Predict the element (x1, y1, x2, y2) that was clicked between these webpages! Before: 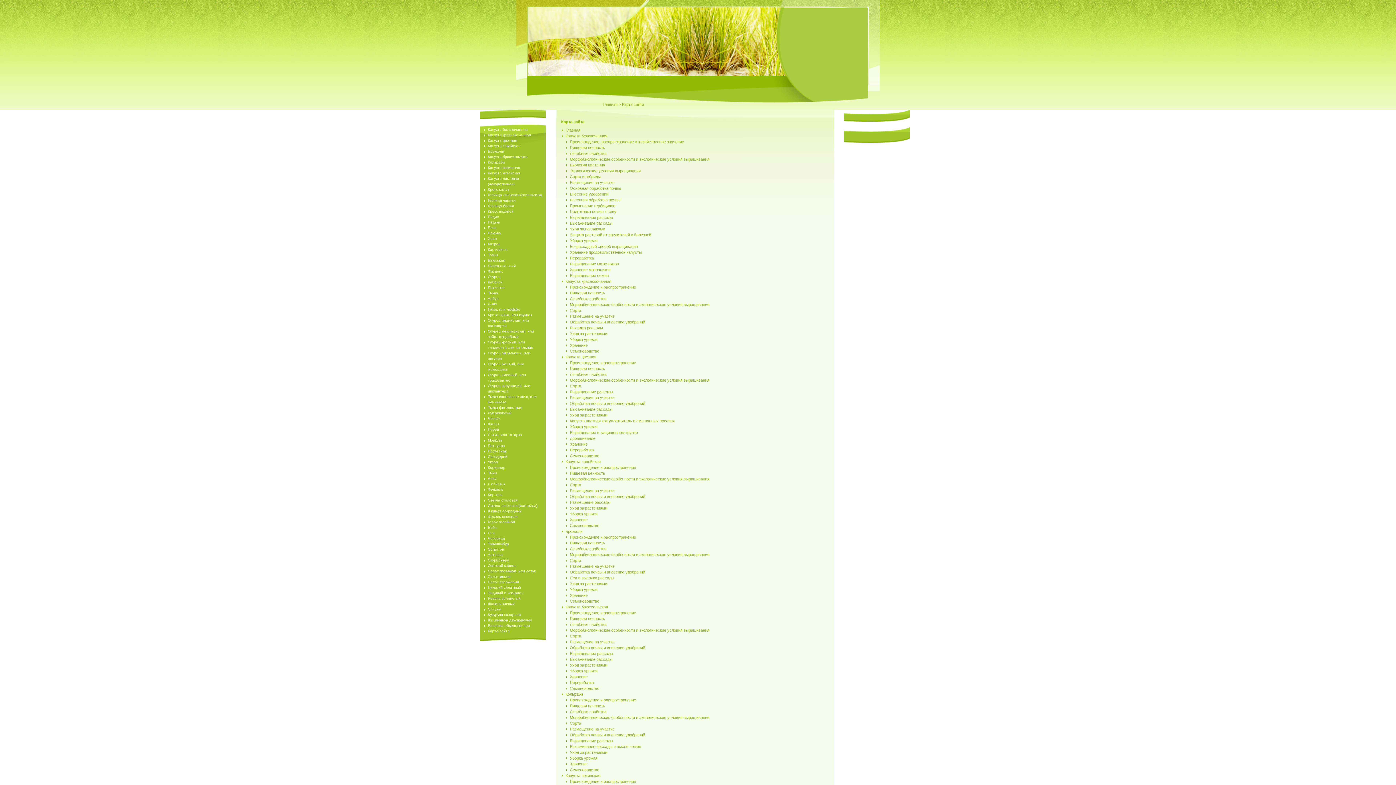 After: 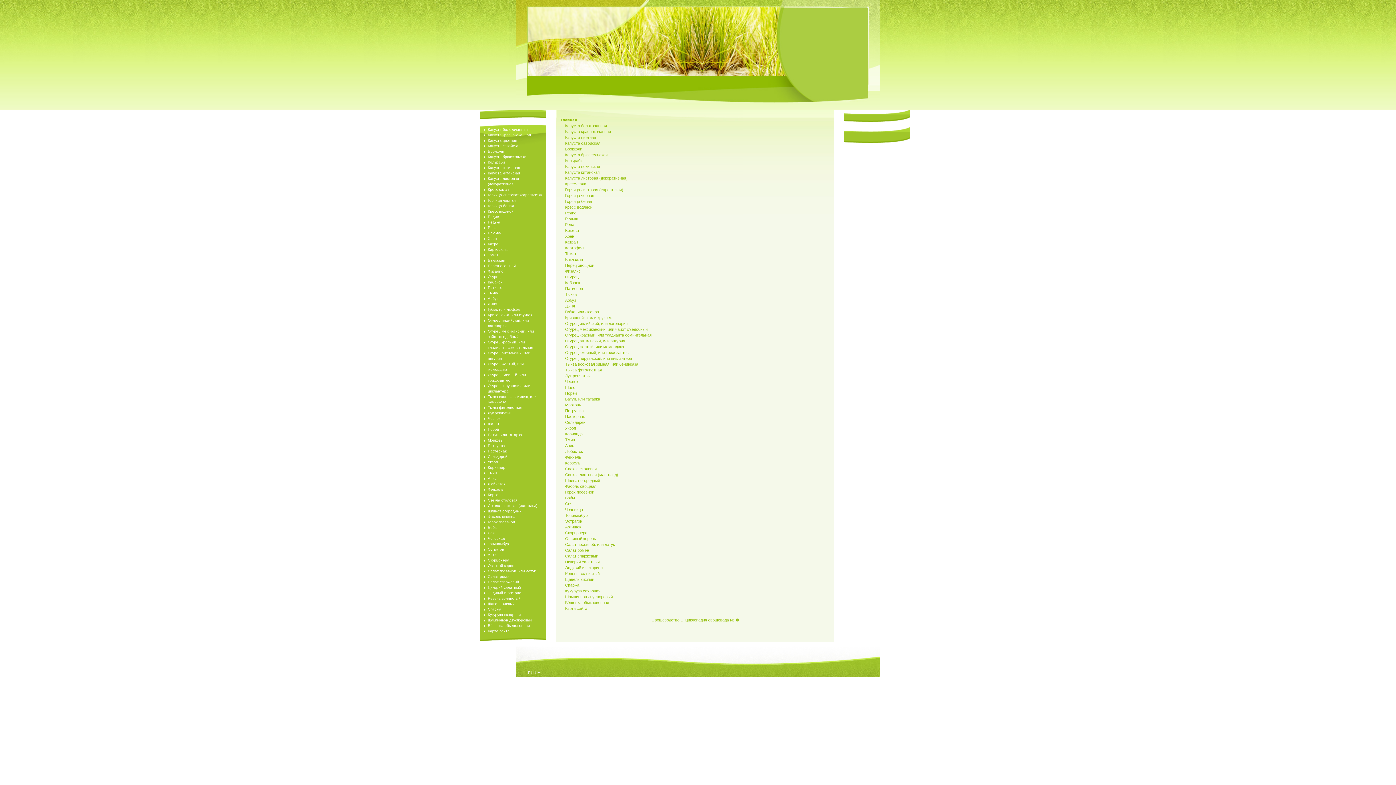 Action: label: Главная bbox: (602, 102, 617, 106)